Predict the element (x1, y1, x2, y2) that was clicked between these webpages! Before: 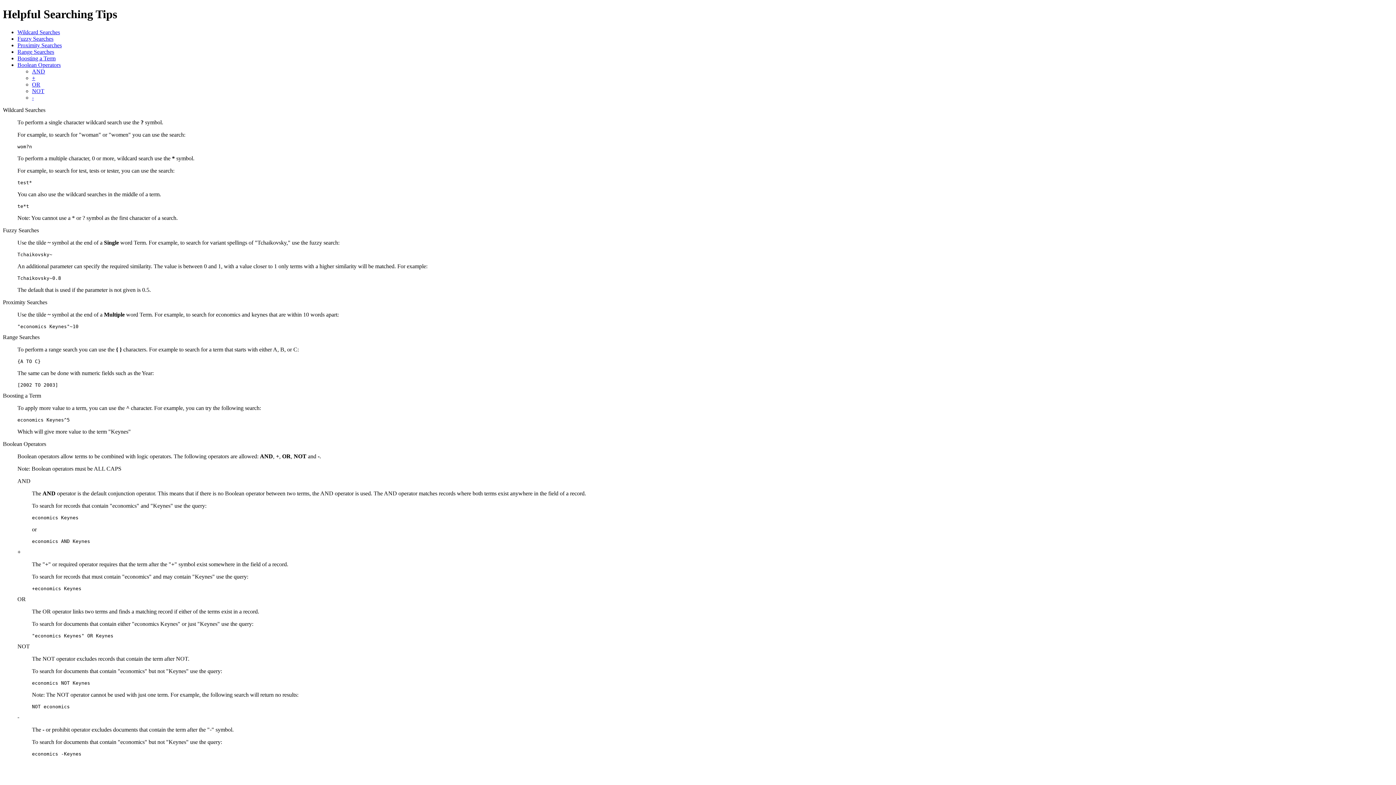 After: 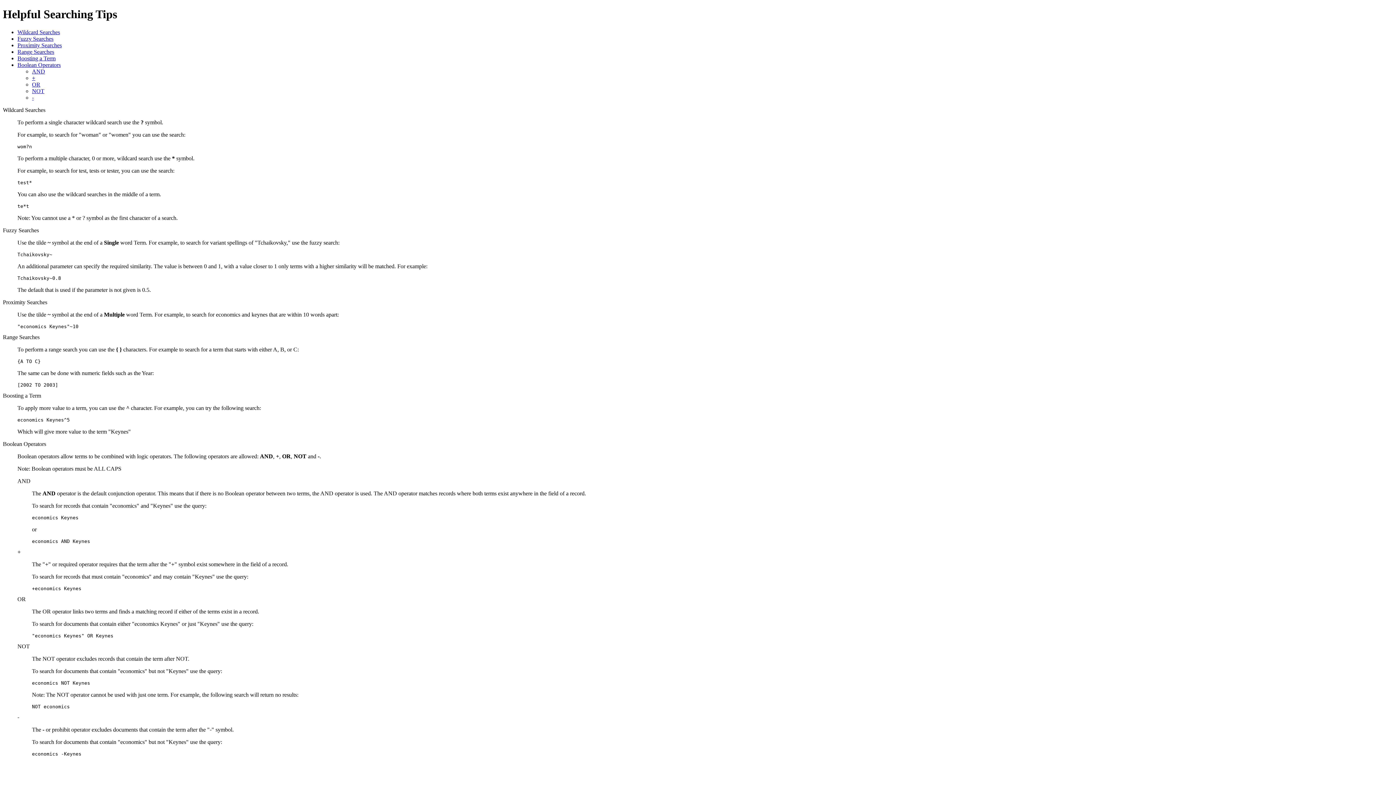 Action: label: Boolean Operators bbox: (17, 61, 60, 67)